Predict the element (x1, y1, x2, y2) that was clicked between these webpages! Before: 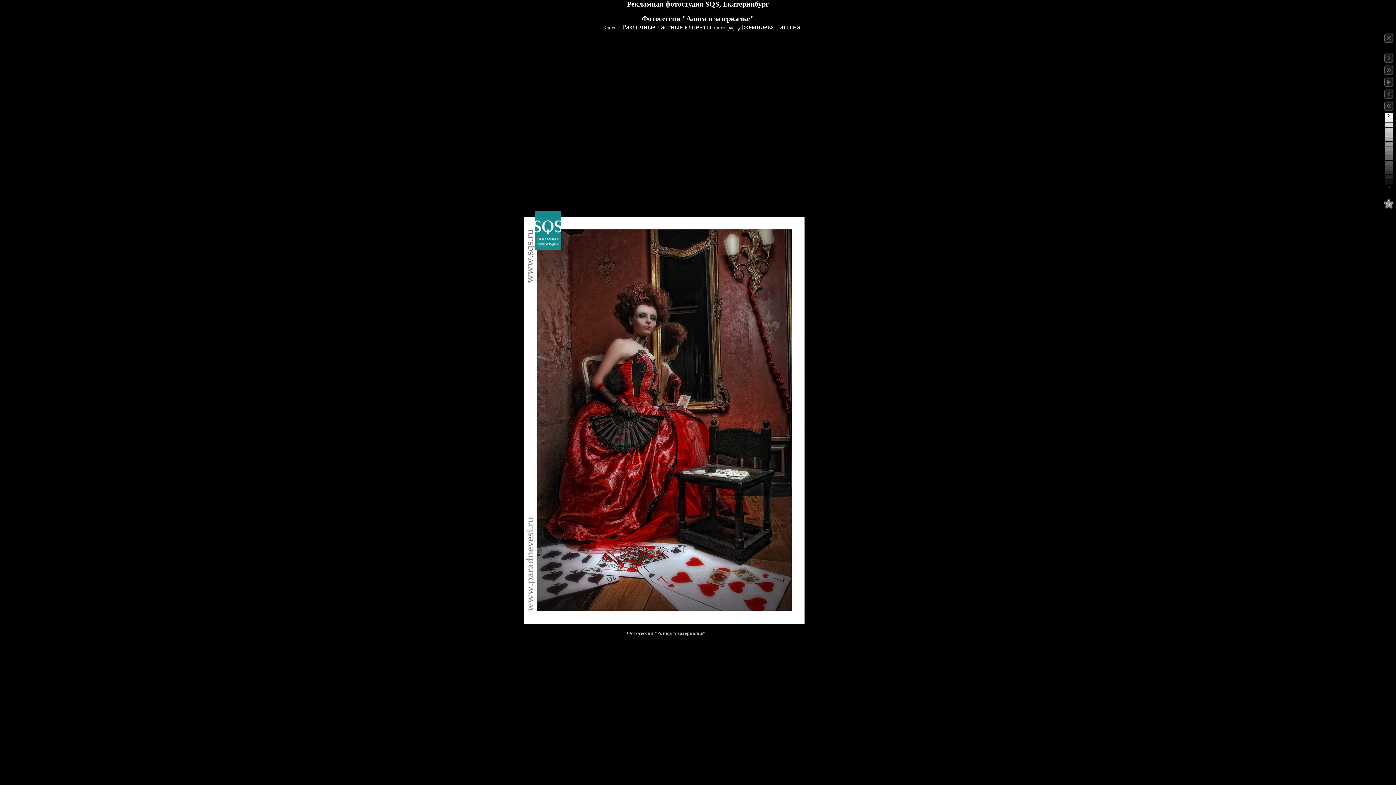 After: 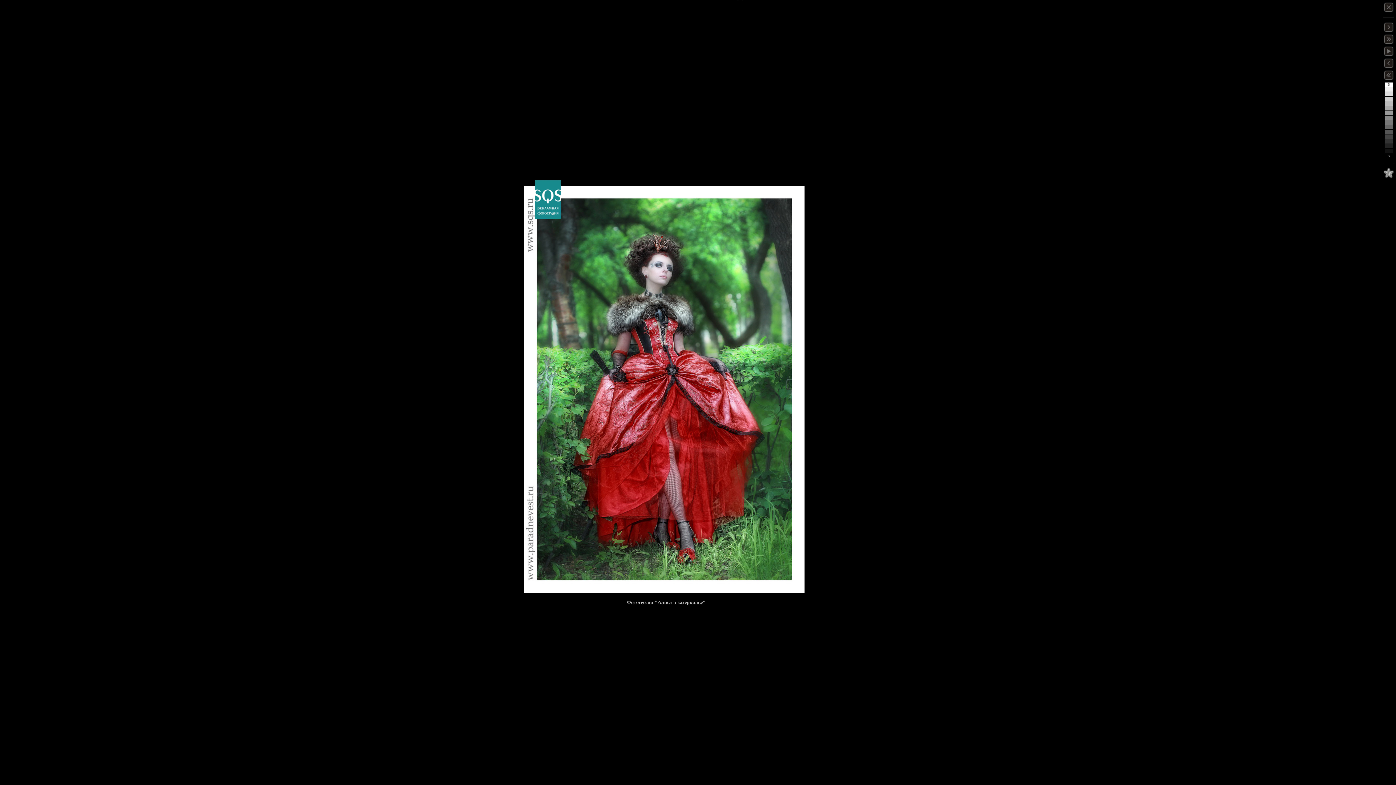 Action: bbox: (1383, 94, 1394, 100)